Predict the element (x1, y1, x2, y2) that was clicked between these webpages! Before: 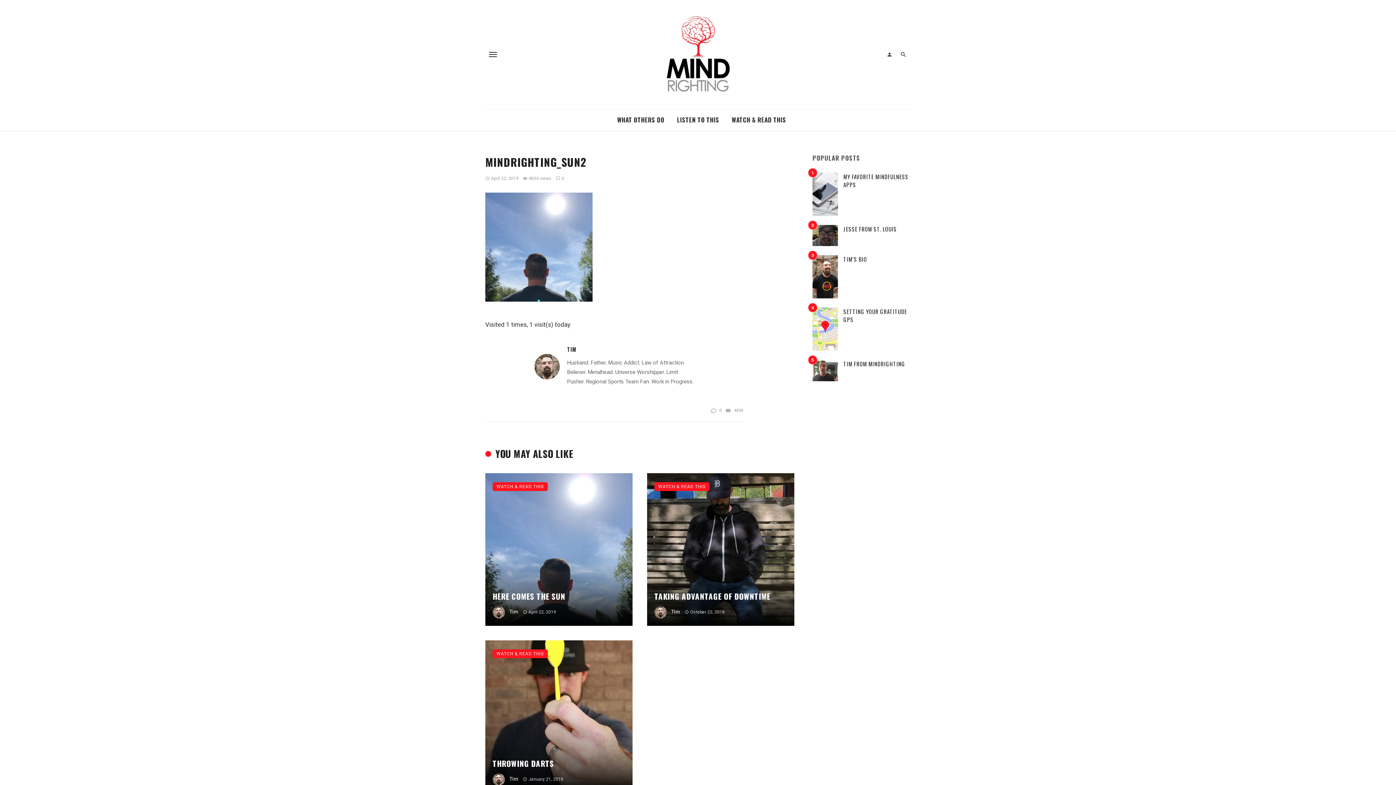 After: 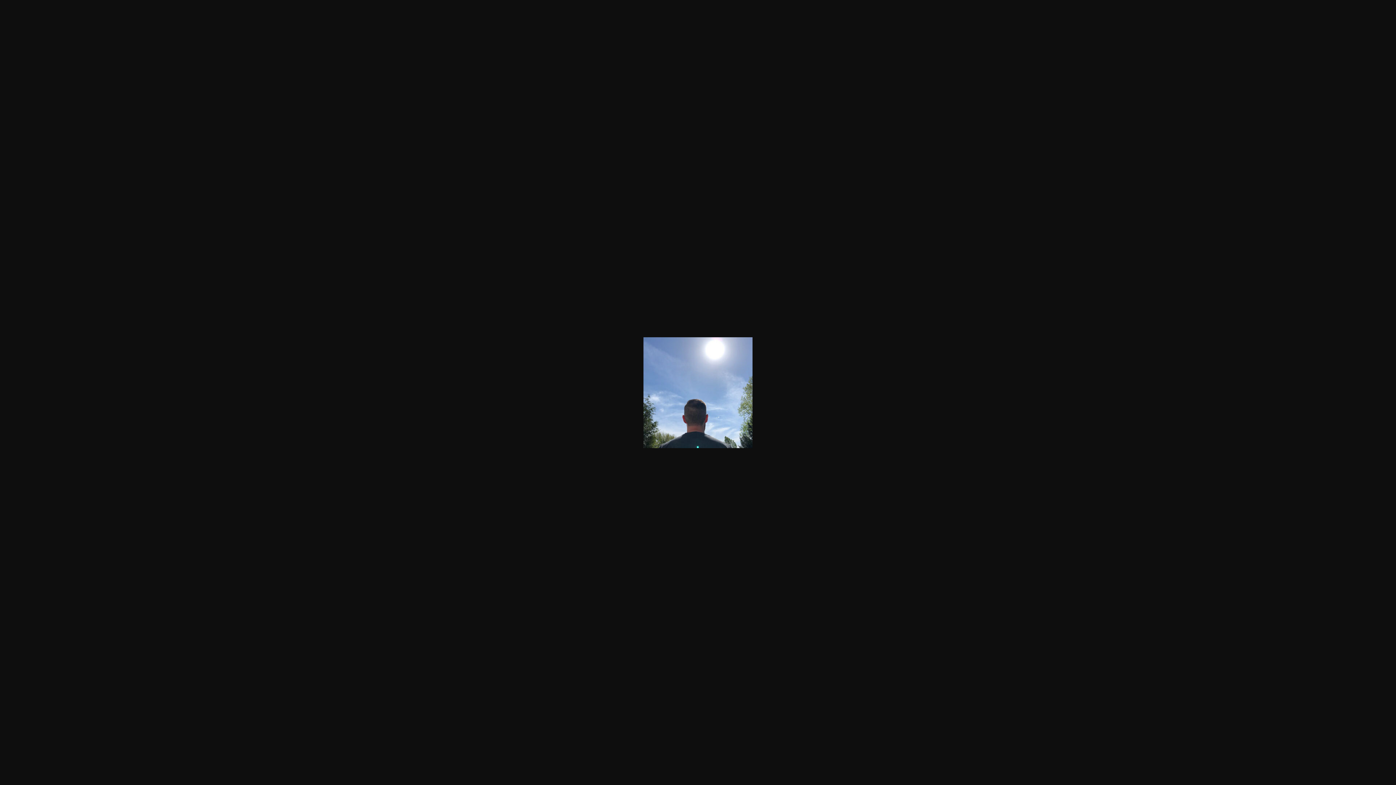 Action: bbox: (485, 246, 592, 253)